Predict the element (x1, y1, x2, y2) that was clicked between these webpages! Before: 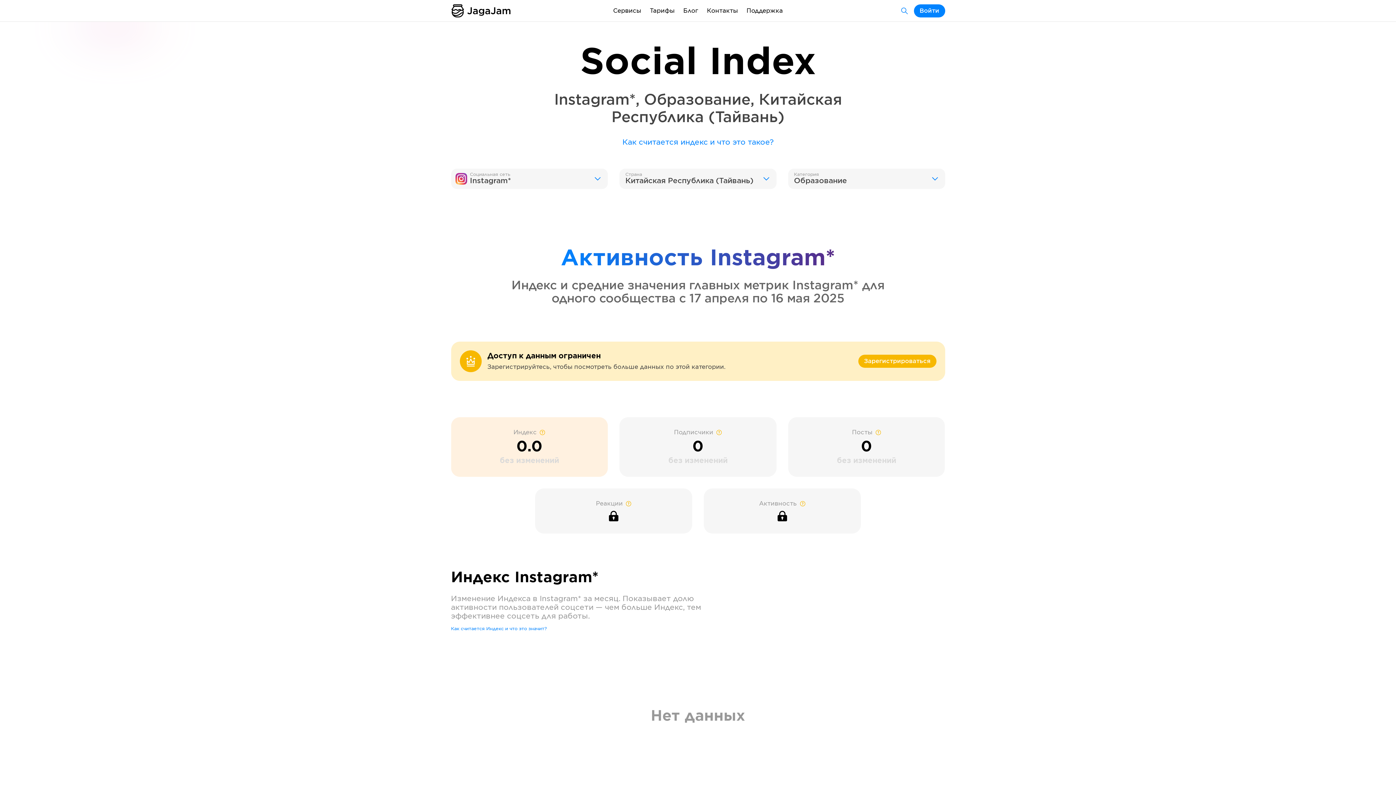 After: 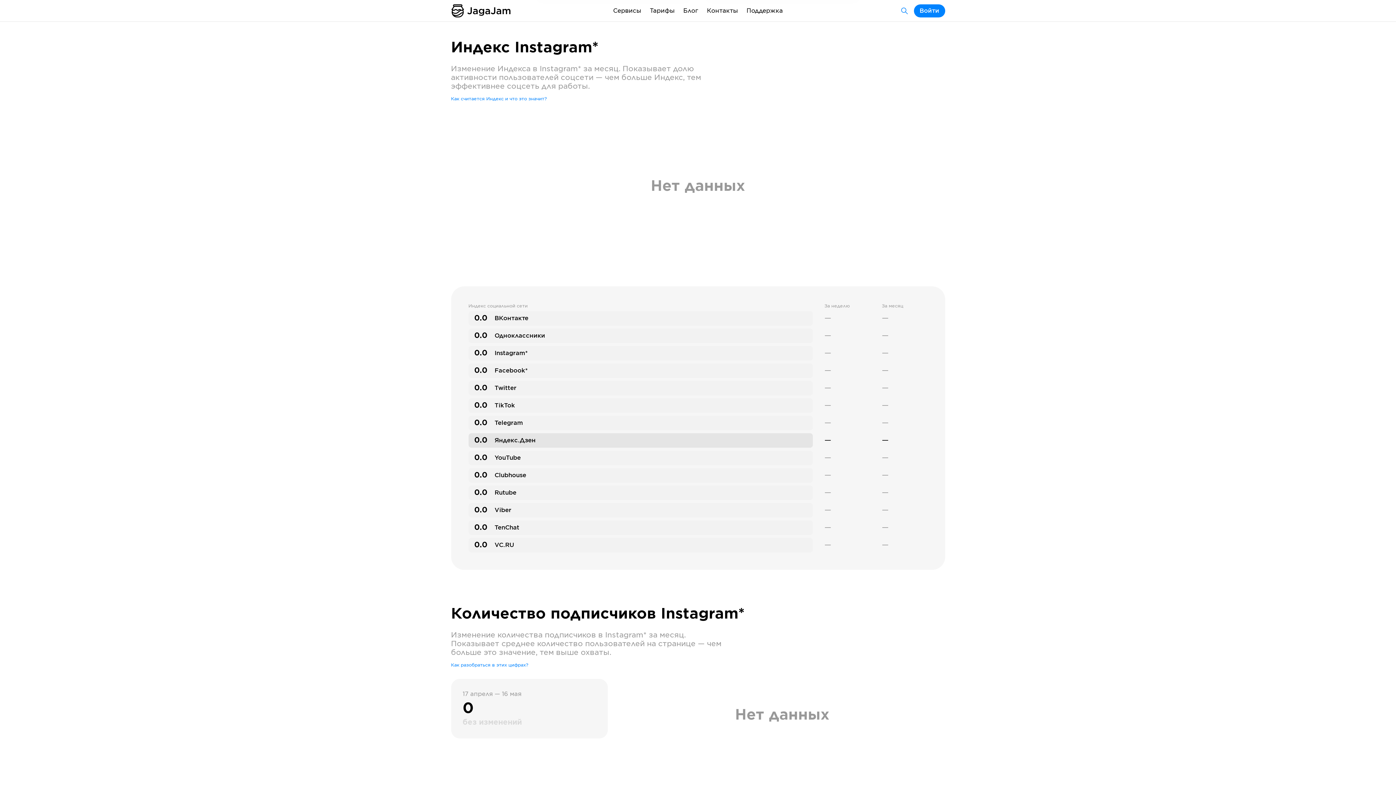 Action: bbox: (451, 417, 608, 477) label: Индекс
0.0
без изменений